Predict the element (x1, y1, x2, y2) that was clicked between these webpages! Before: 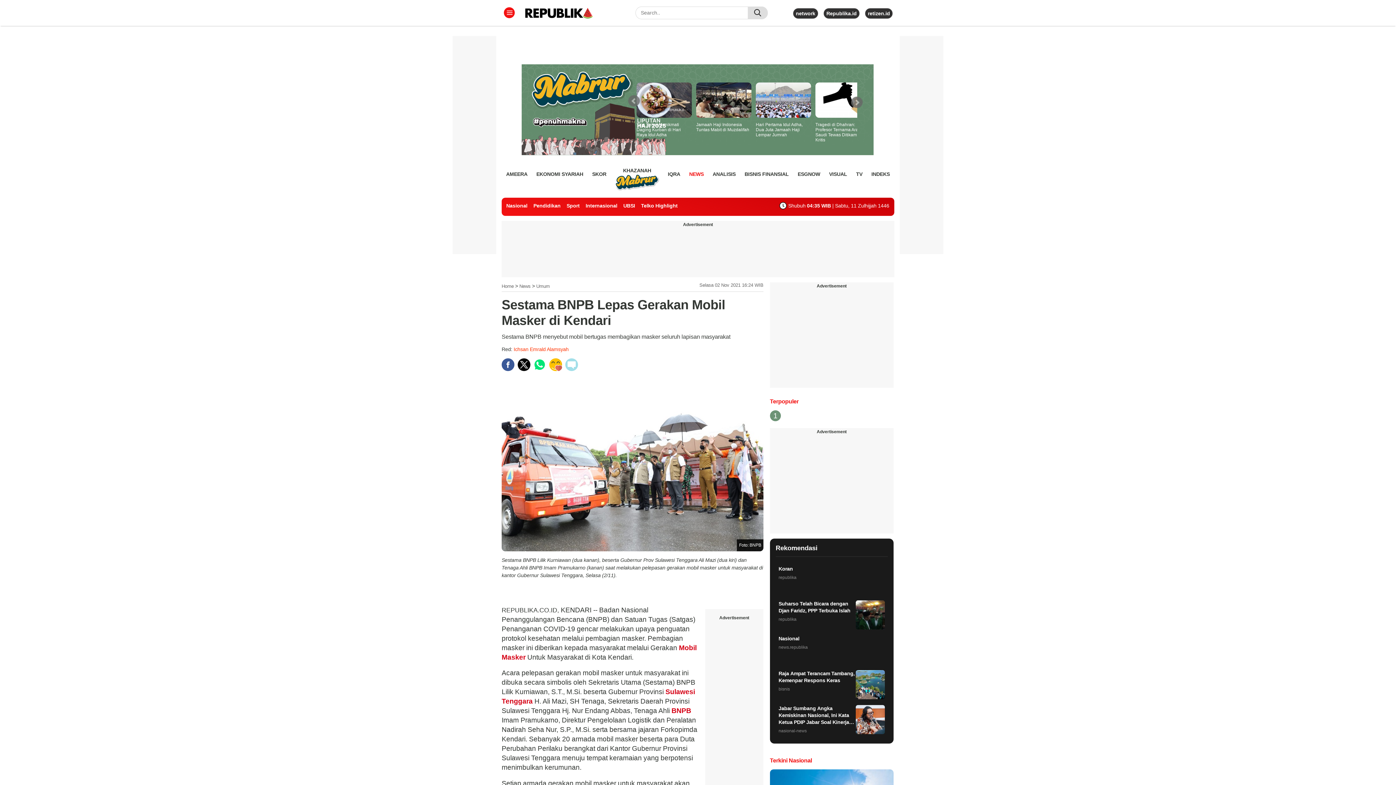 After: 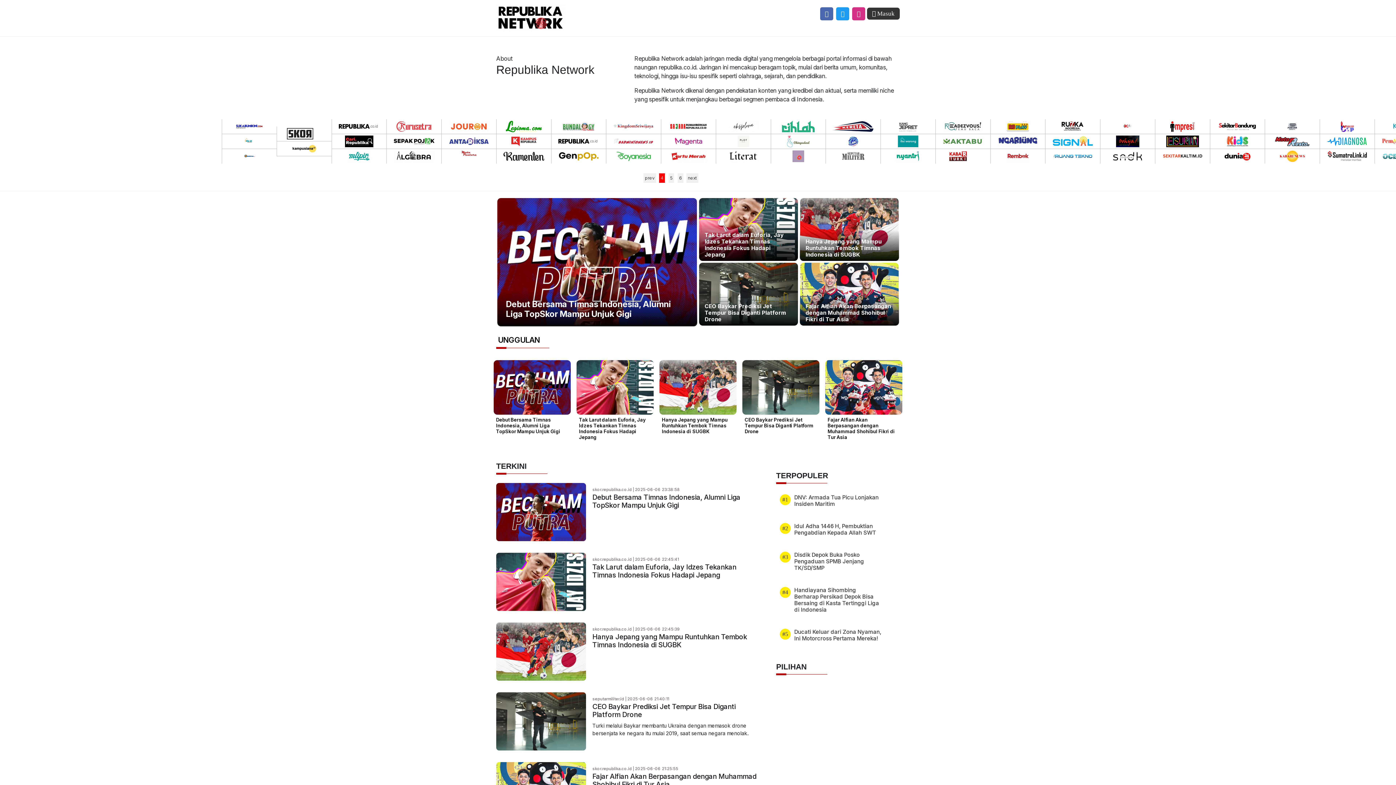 Action: bbox: (796, 10, 815, 16) label: network